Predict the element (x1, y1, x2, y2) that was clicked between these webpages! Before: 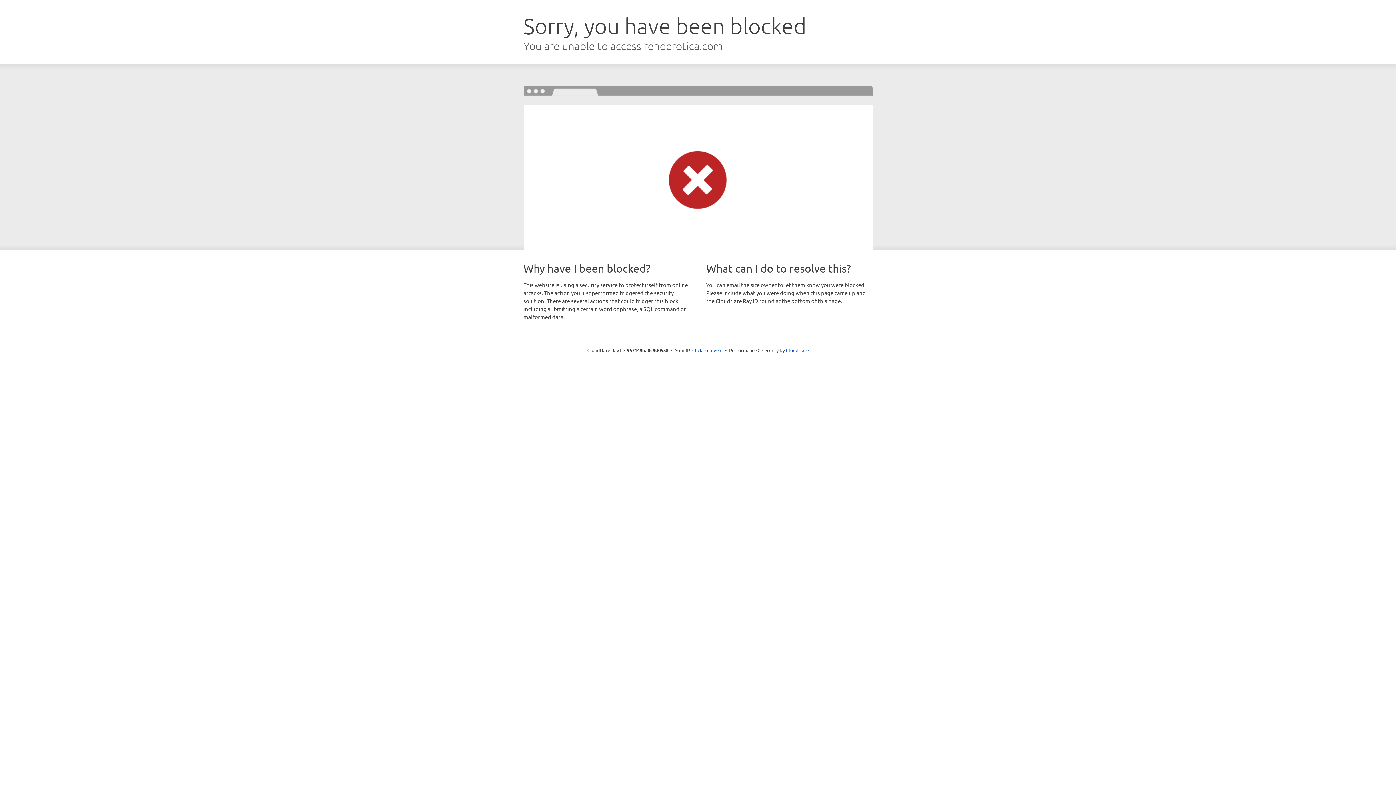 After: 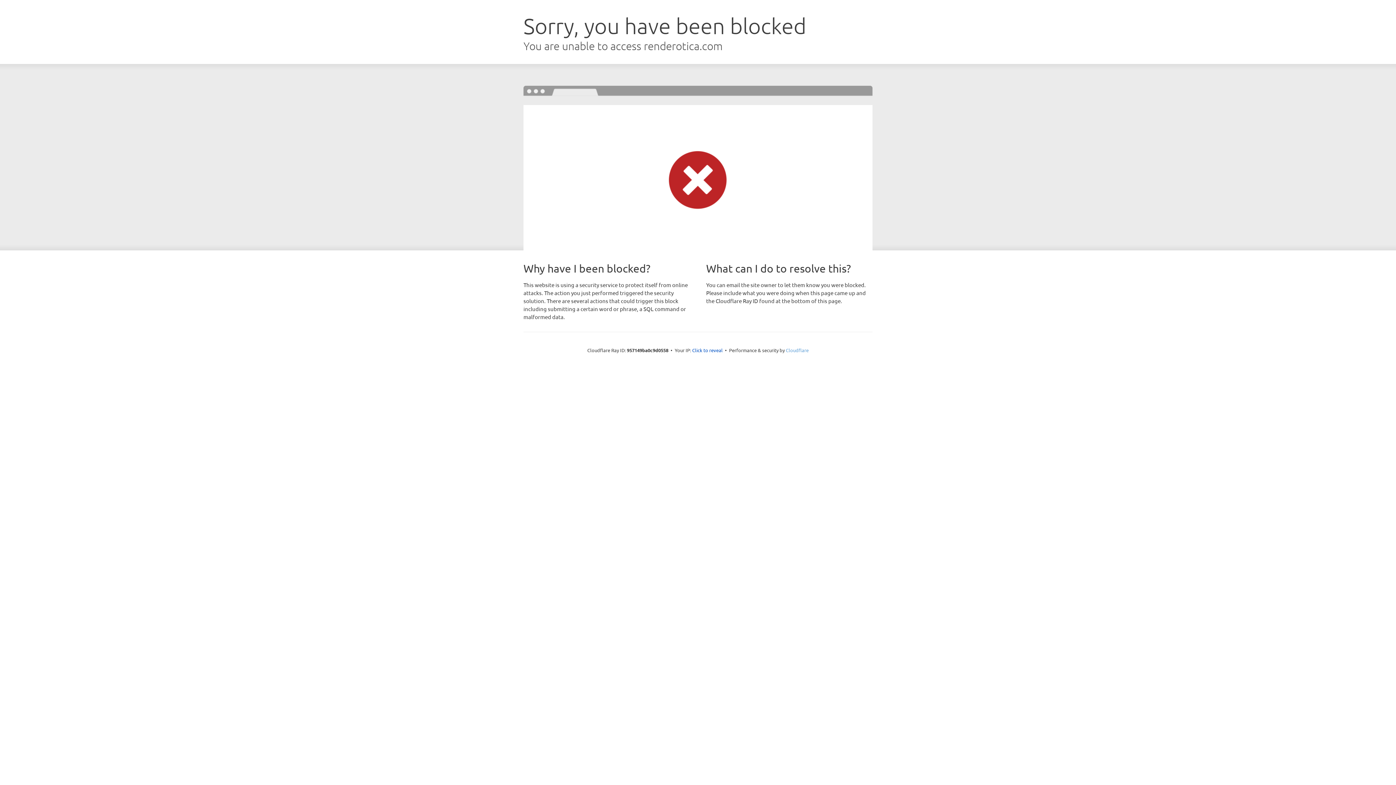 Action: label: Cloudflare bbox: (786, 347, 808, 353)